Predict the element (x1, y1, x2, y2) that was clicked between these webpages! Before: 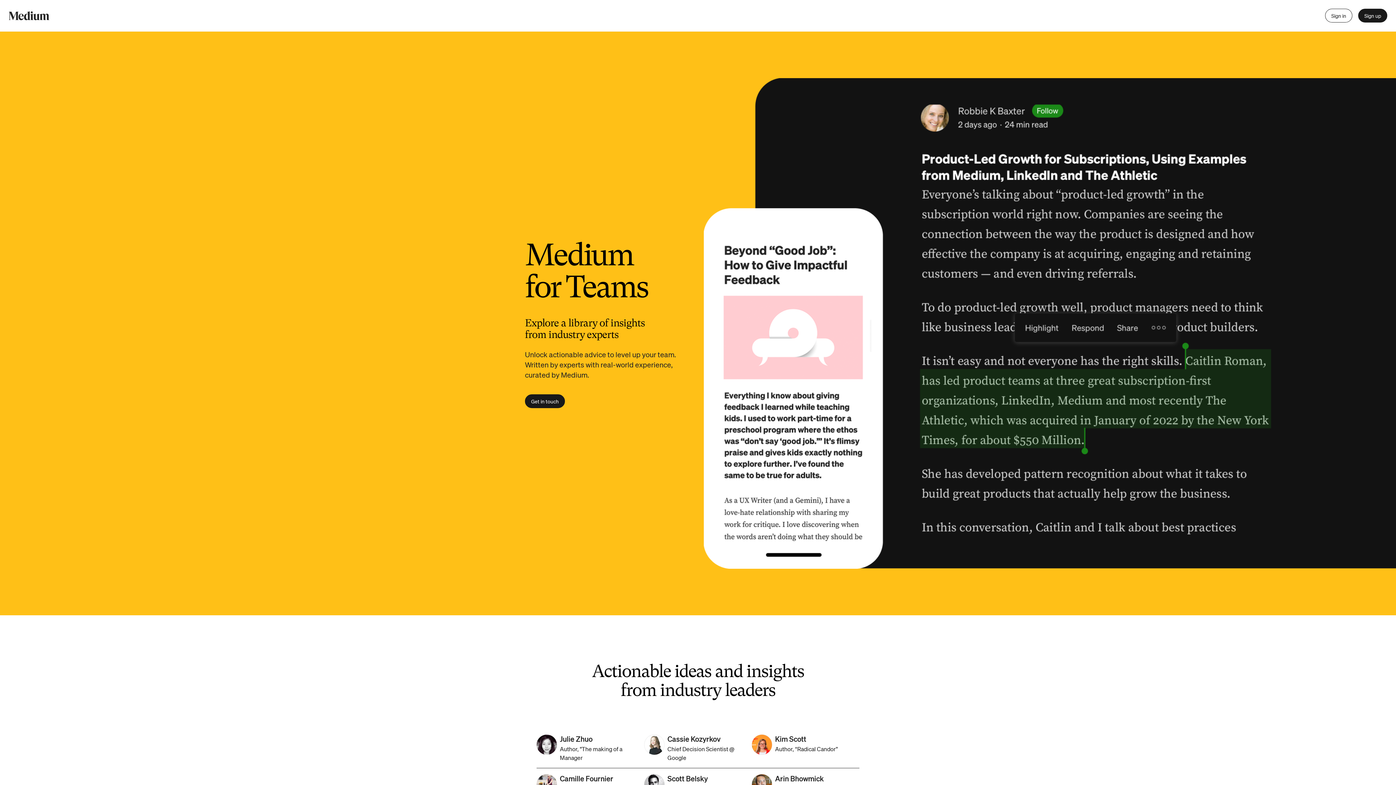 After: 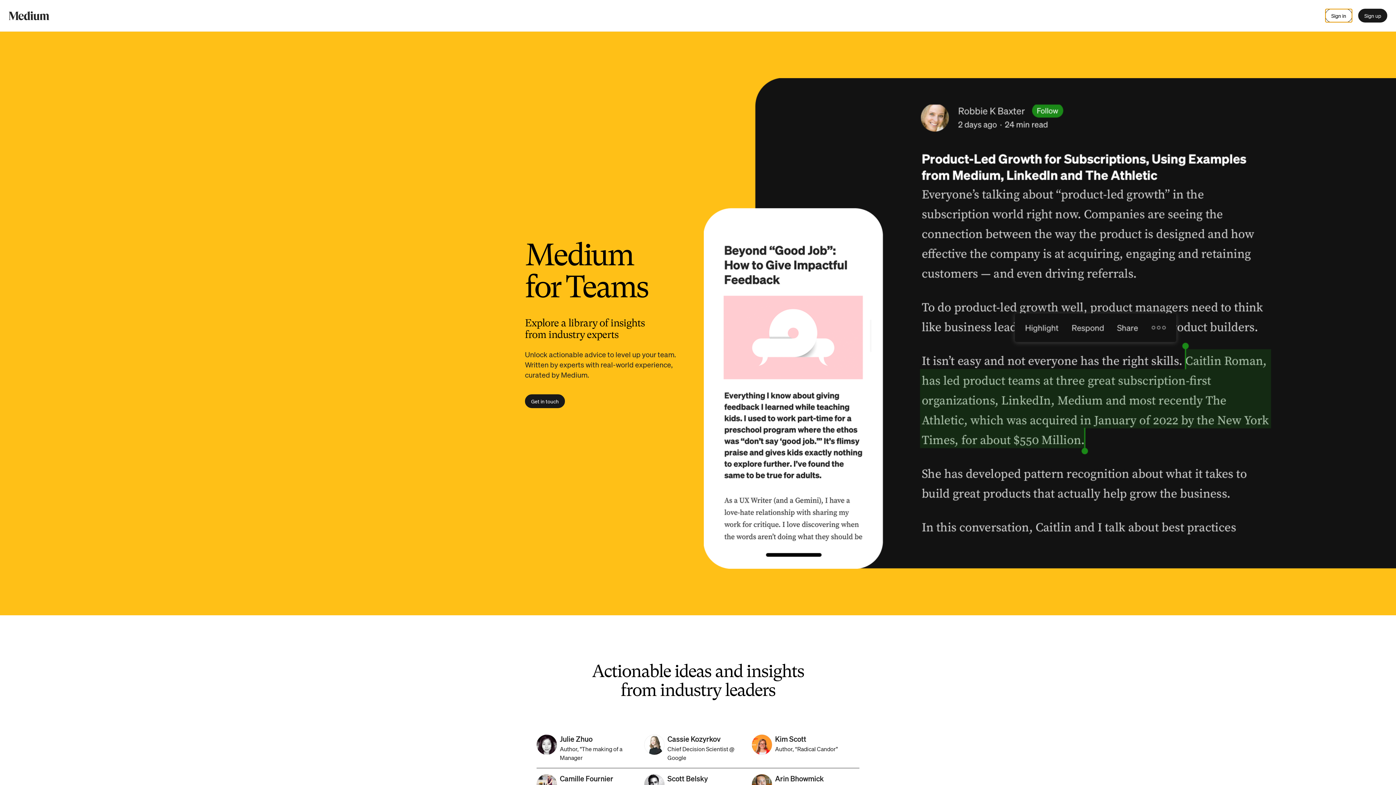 Action: label: Sign in bbox: (1325, 8, 1352, 22)